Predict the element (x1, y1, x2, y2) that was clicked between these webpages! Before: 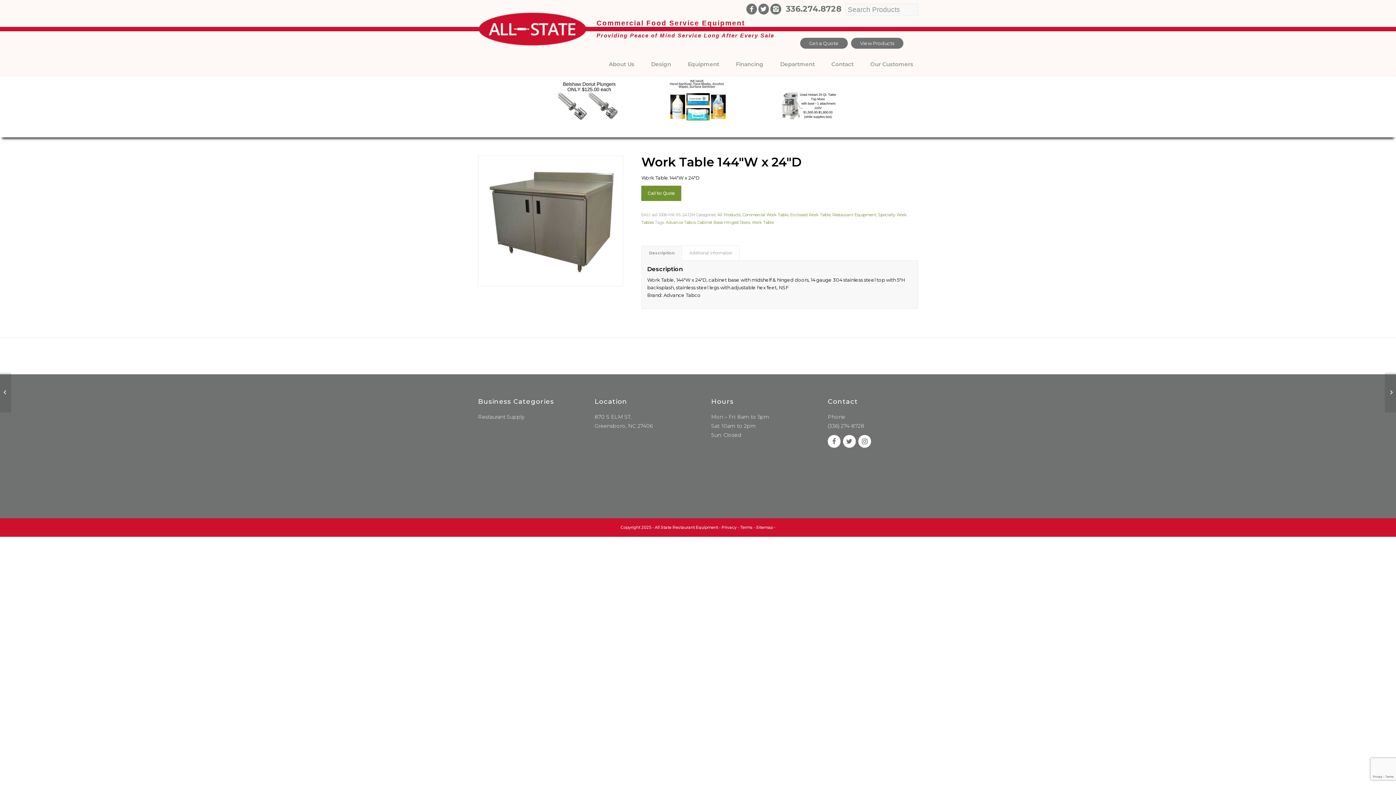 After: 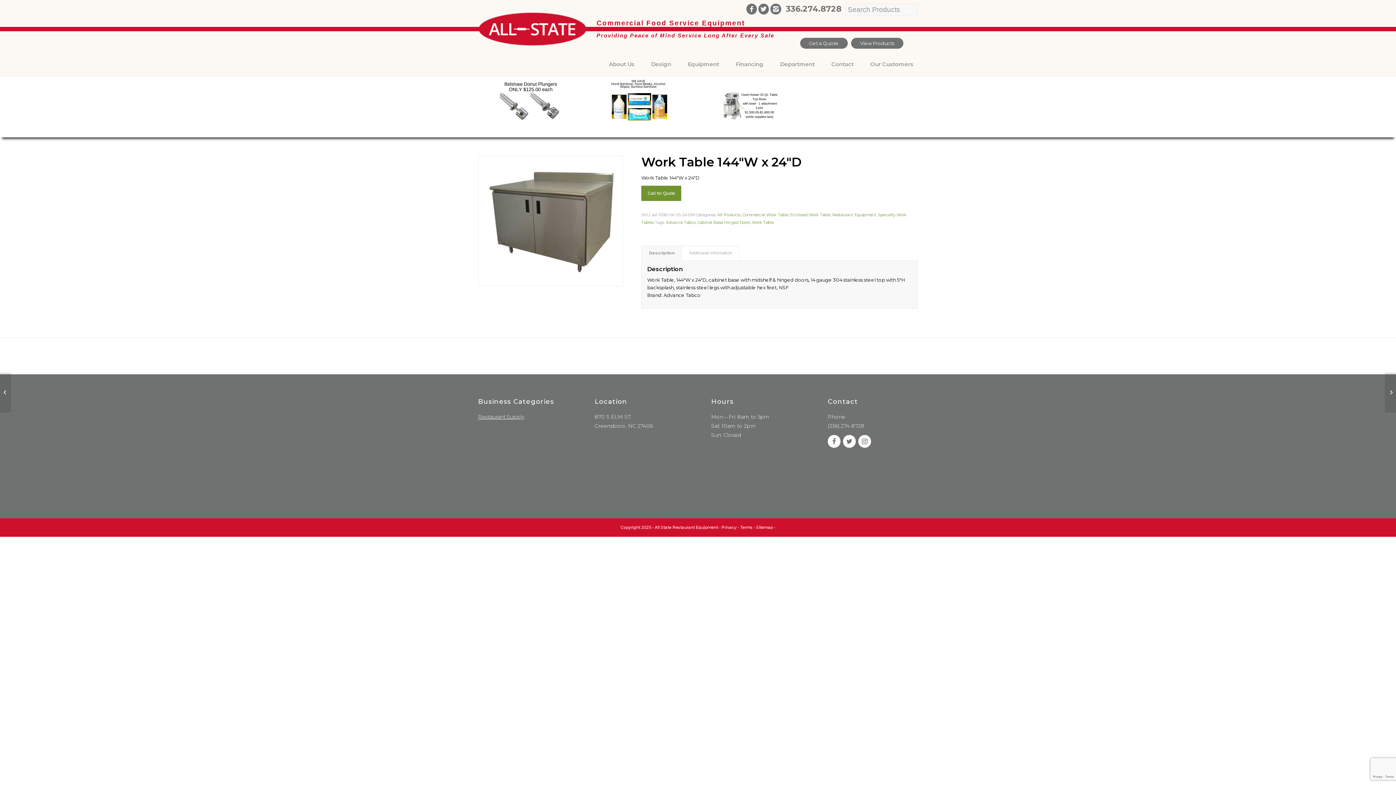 Action: label: Restaurant Supply bbox: (478, 413, 524, 420)